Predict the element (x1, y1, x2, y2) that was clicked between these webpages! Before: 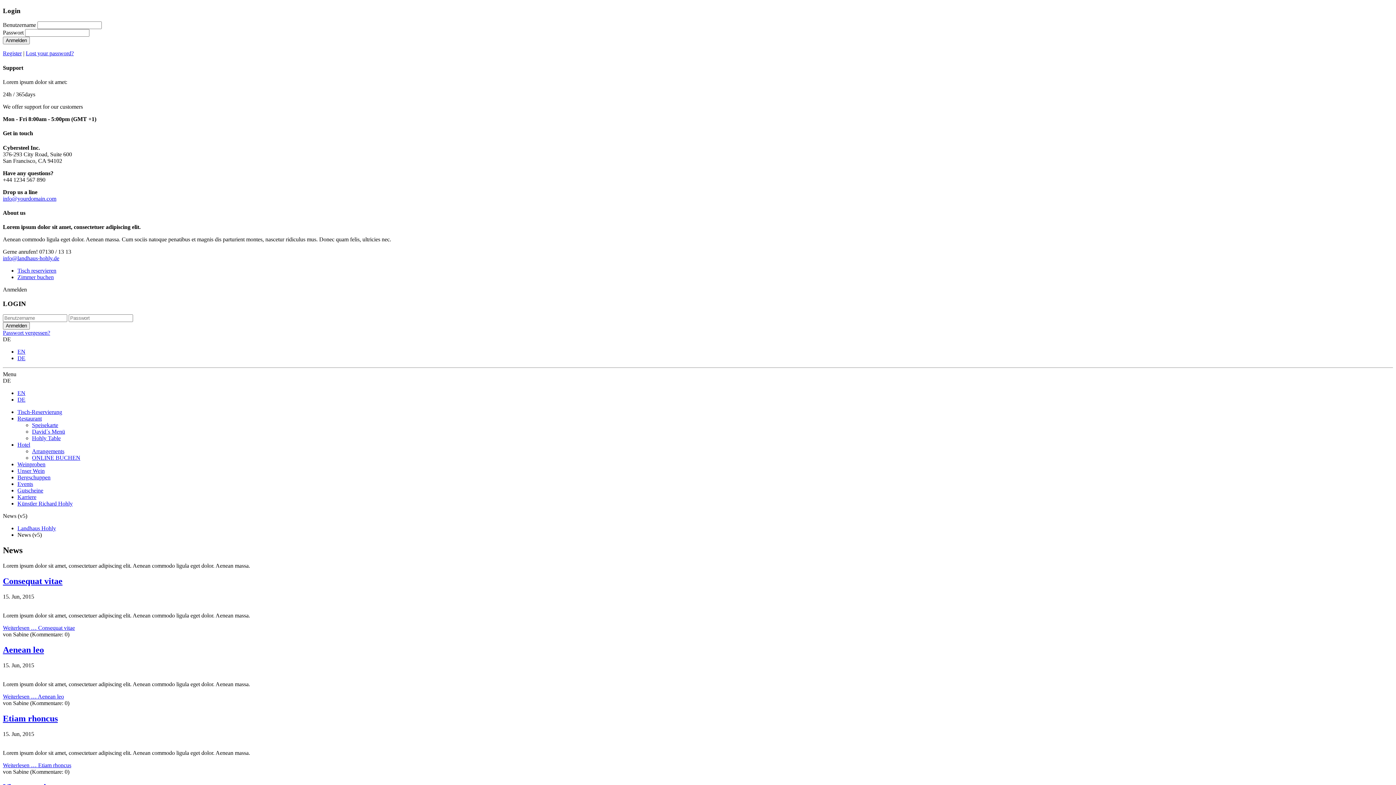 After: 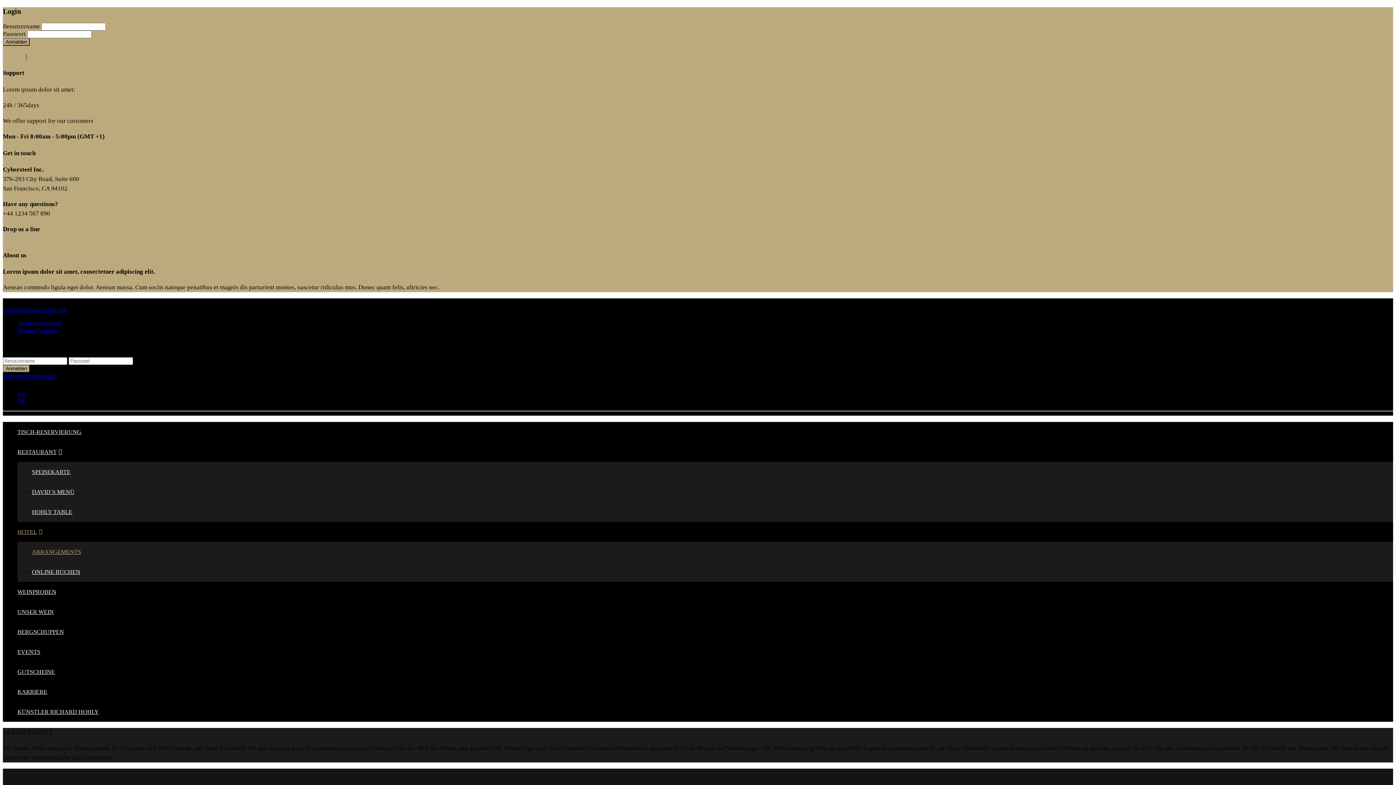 Action: bbox: (32, 448, 64, 454) label: Arrangements